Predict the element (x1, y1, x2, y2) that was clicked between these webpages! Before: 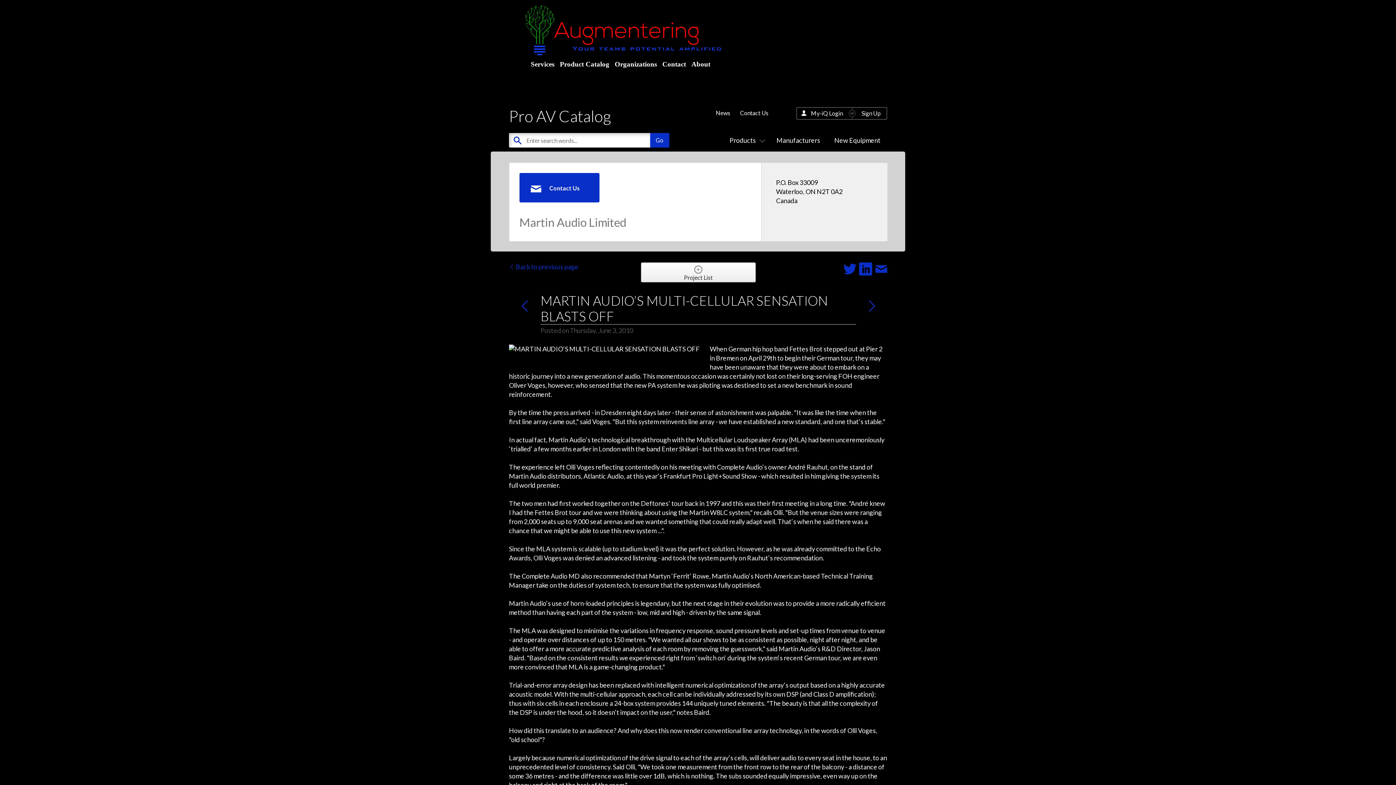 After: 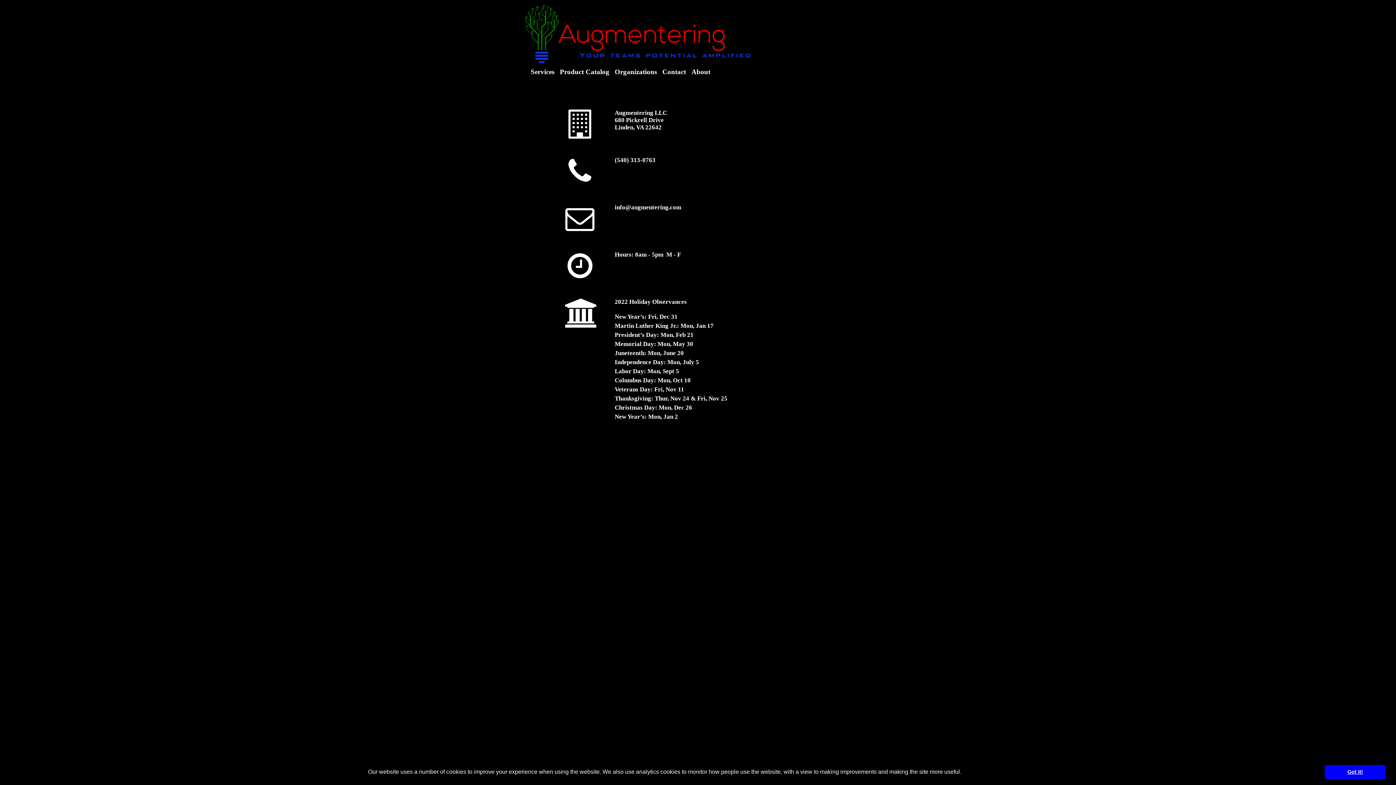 Action: bbox: (658, 59, 688, 69) label: Contact